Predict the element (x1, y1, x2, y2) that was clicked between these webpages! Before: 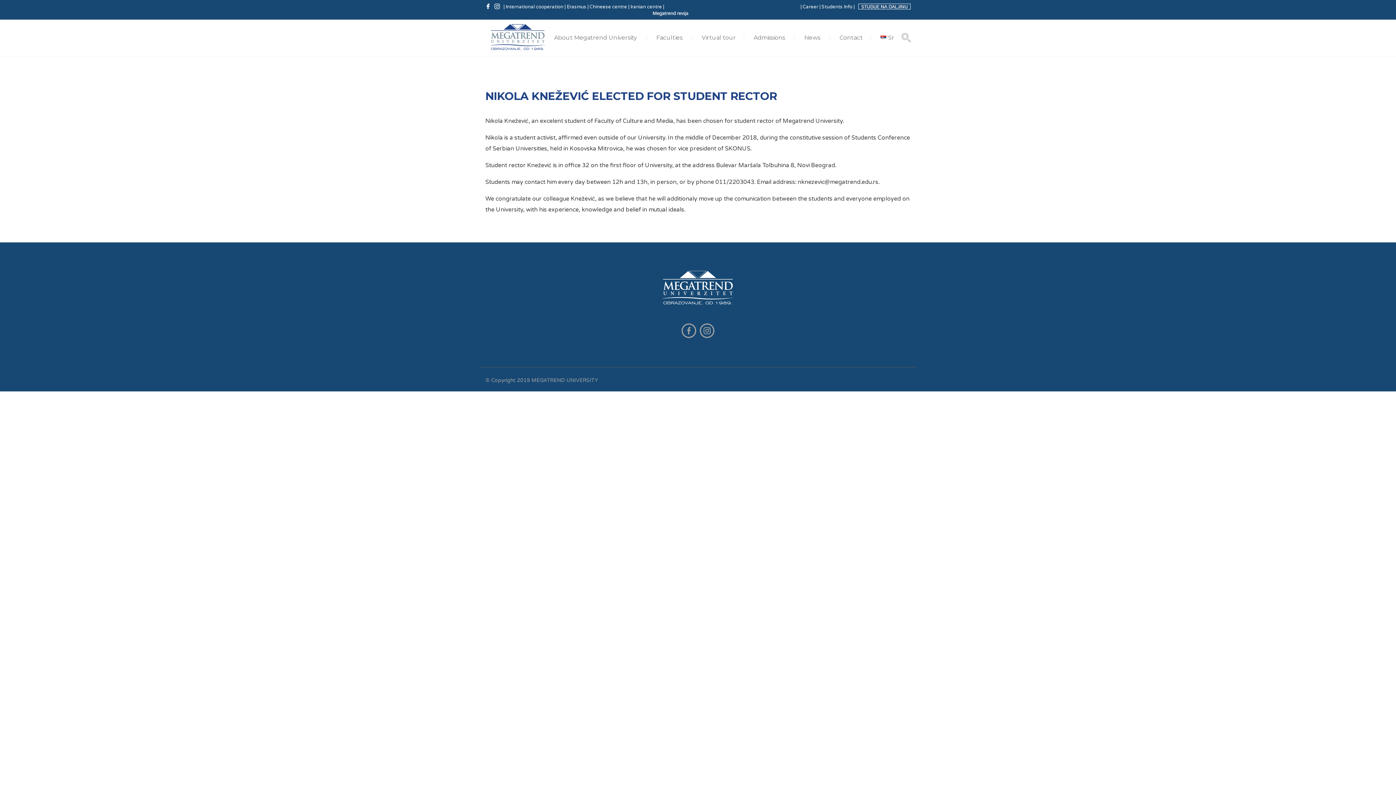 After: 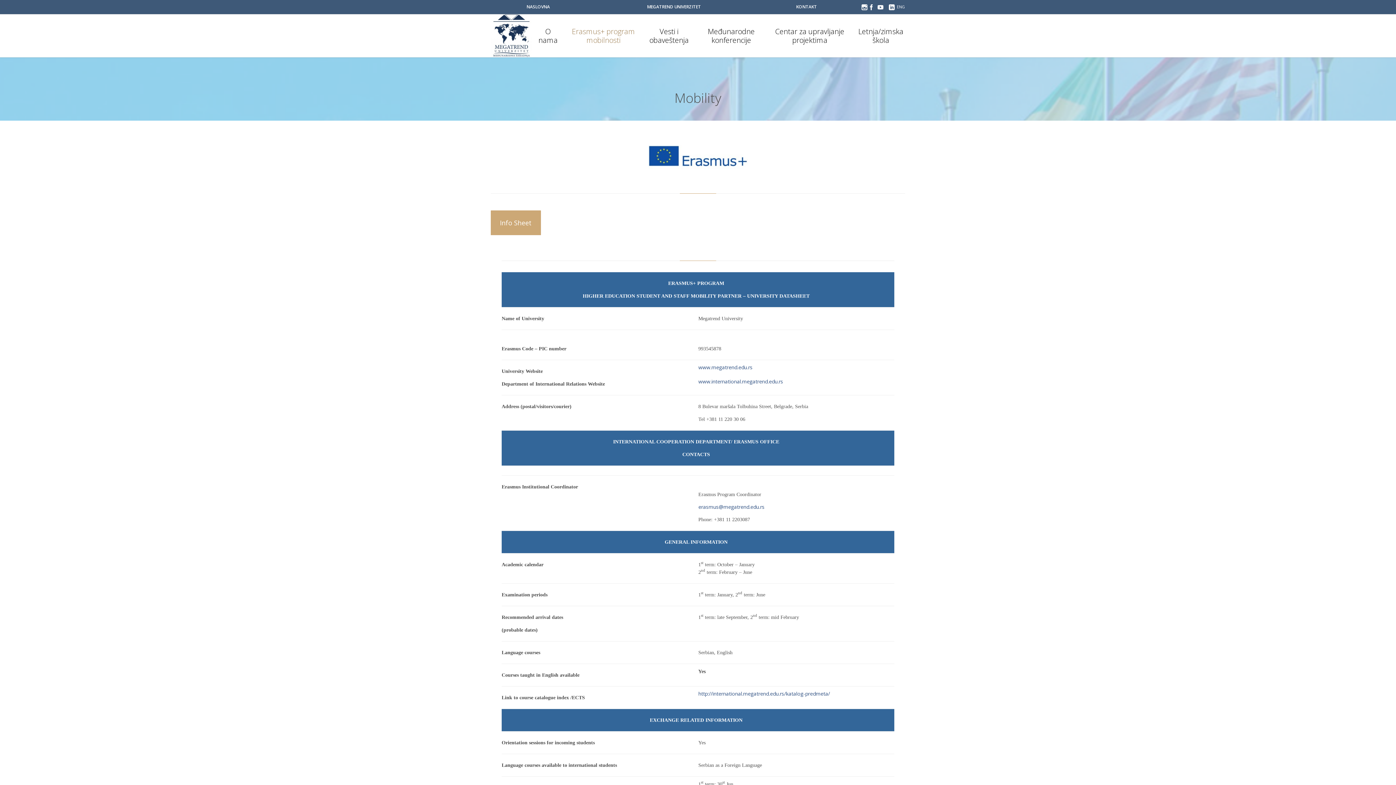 Action: label: | Erasmus bbox: (564, 4, 586, 9)